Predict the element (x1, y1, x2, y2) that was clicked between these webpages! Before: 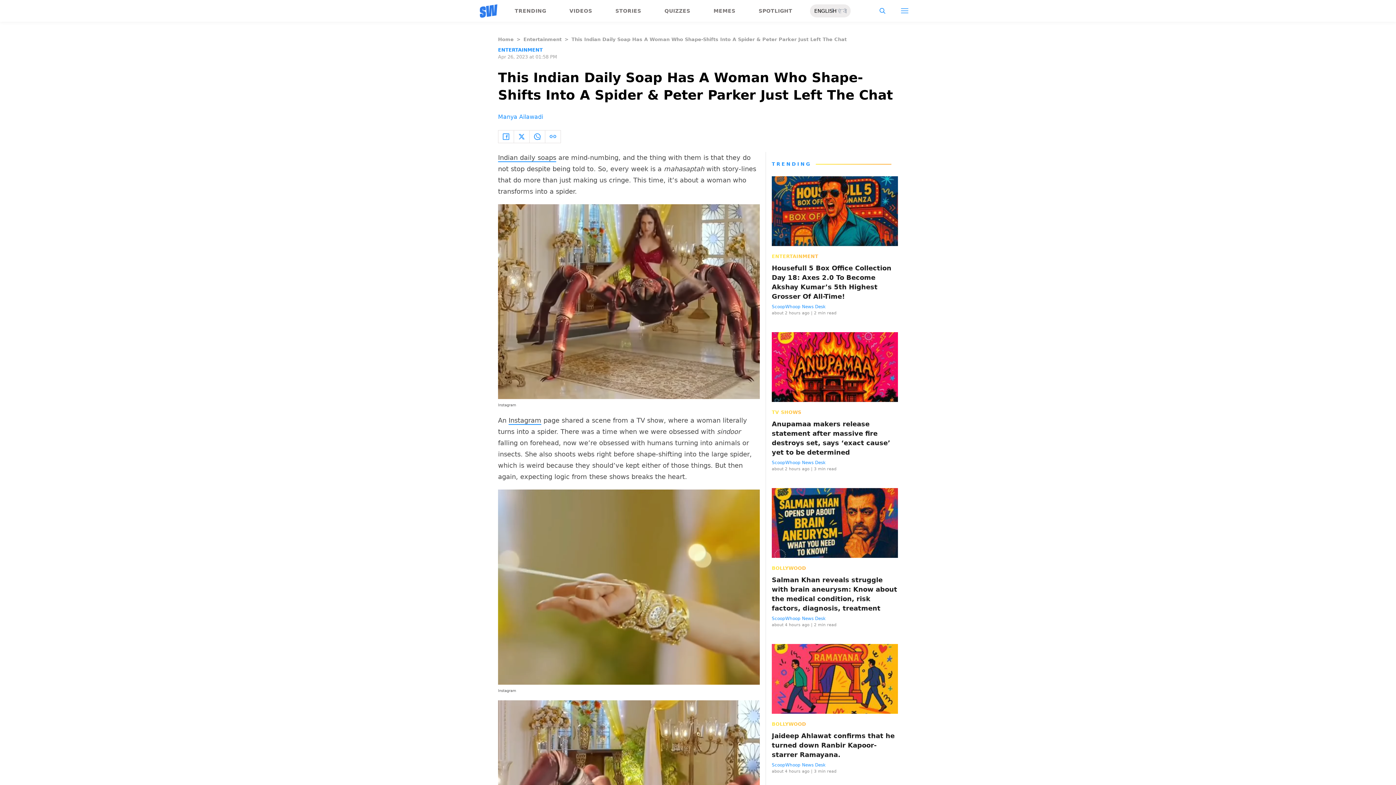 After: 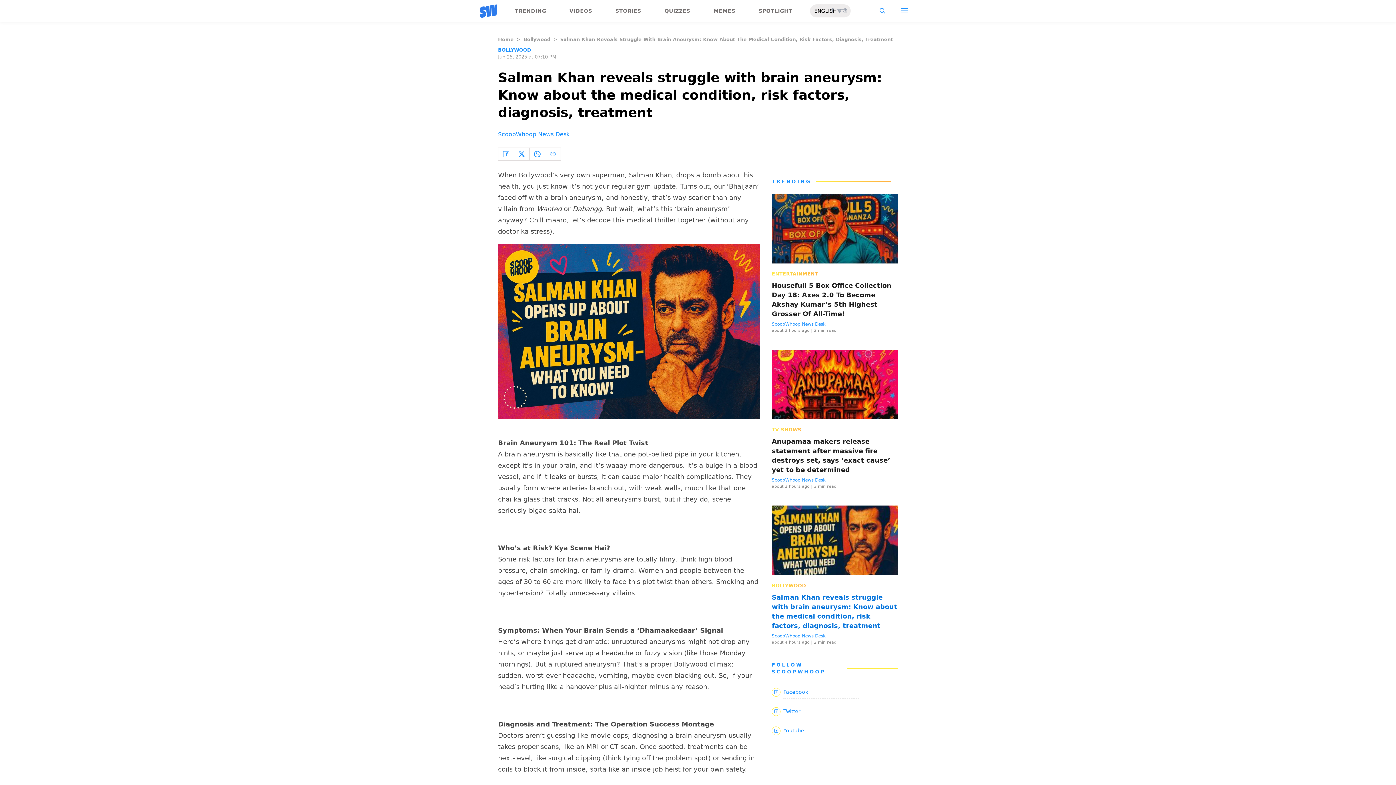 Action: bbox: (772, 575, 898, 613) label: Salman Khan reveals struggle with brain aneurysm: Know about the medical condition, risk factors, diagnosis, treatment